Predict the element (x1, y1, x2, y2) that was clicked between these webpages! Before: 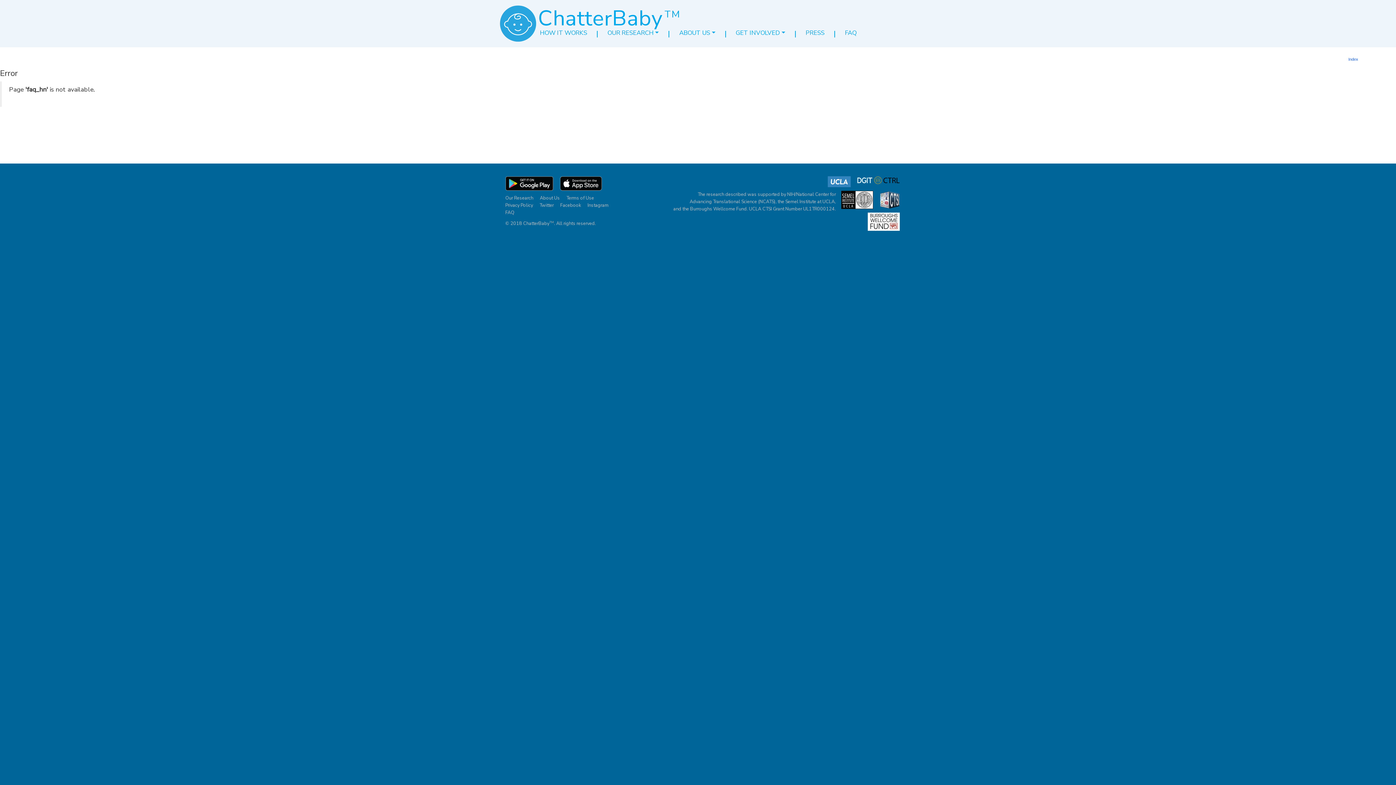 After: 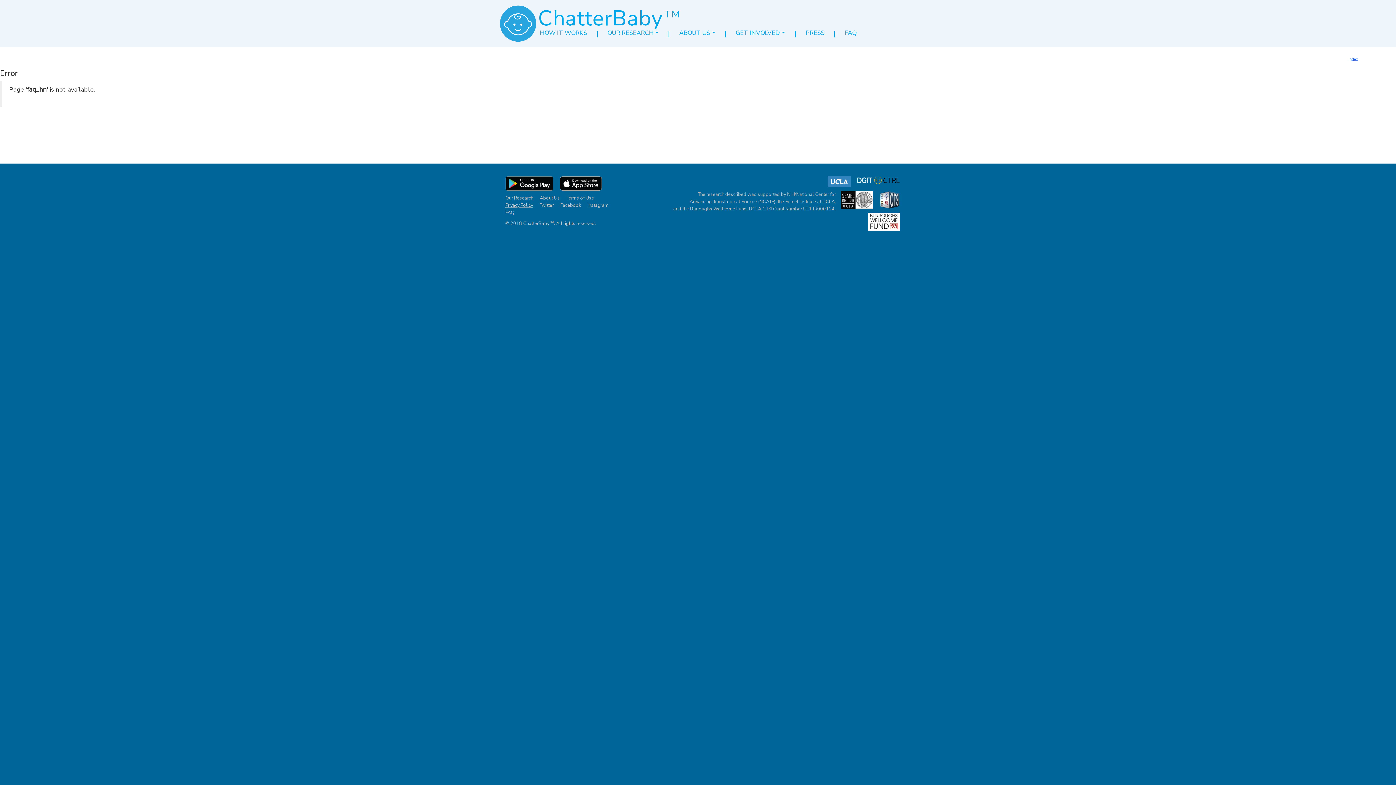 Action: bbox: (505, 202, 533, 208) label: Privacy Policy